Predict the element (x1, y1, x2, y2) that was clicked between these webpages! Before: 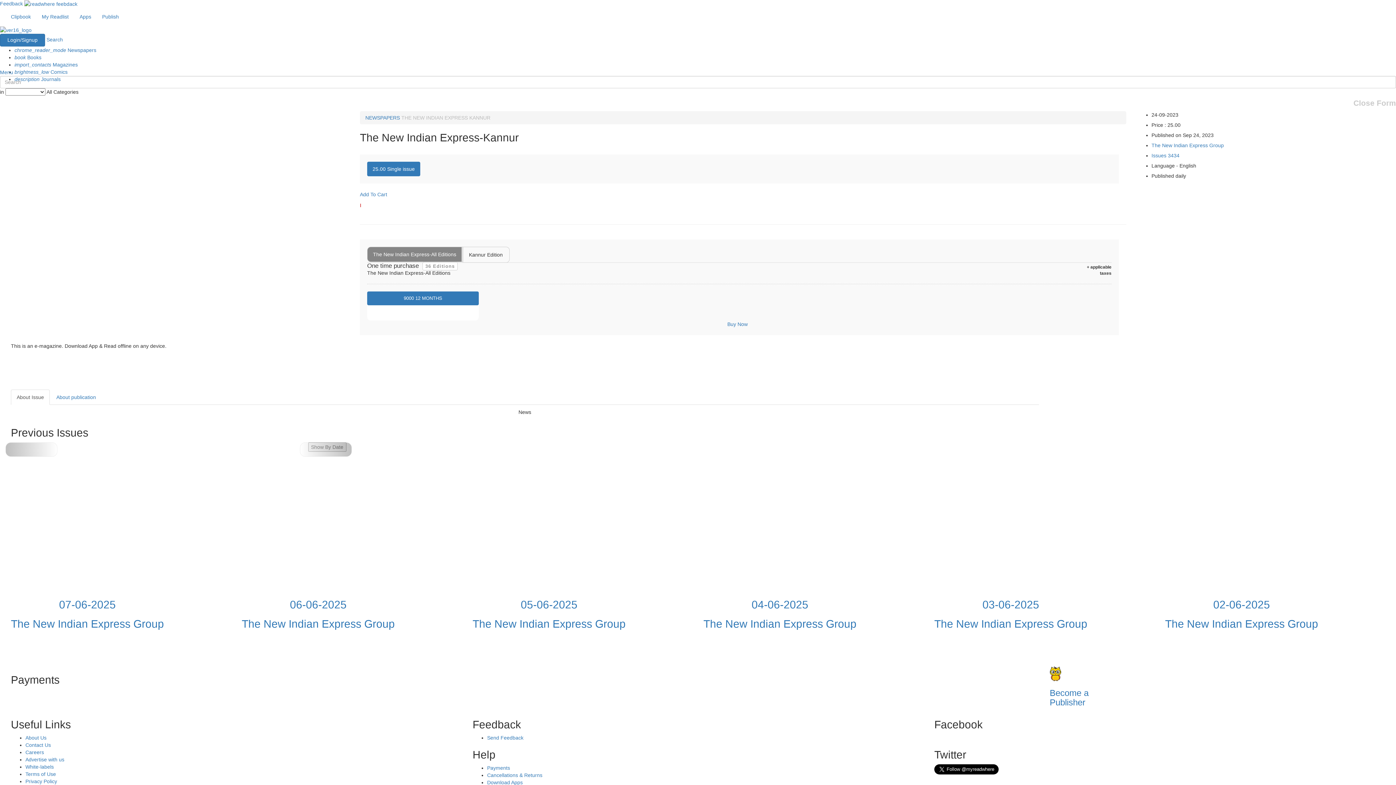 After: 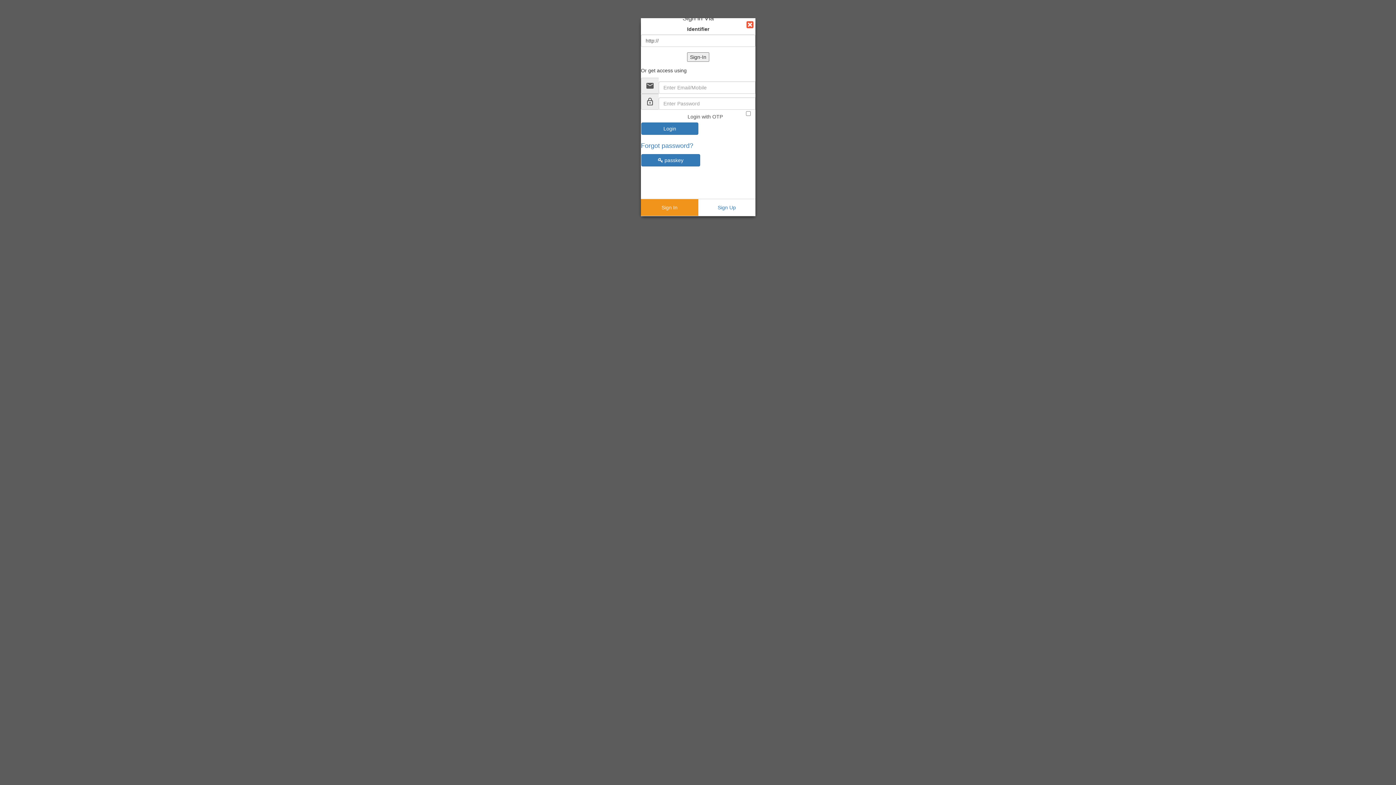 Action: label: Publish bbox: (96, 7, 124, 25)